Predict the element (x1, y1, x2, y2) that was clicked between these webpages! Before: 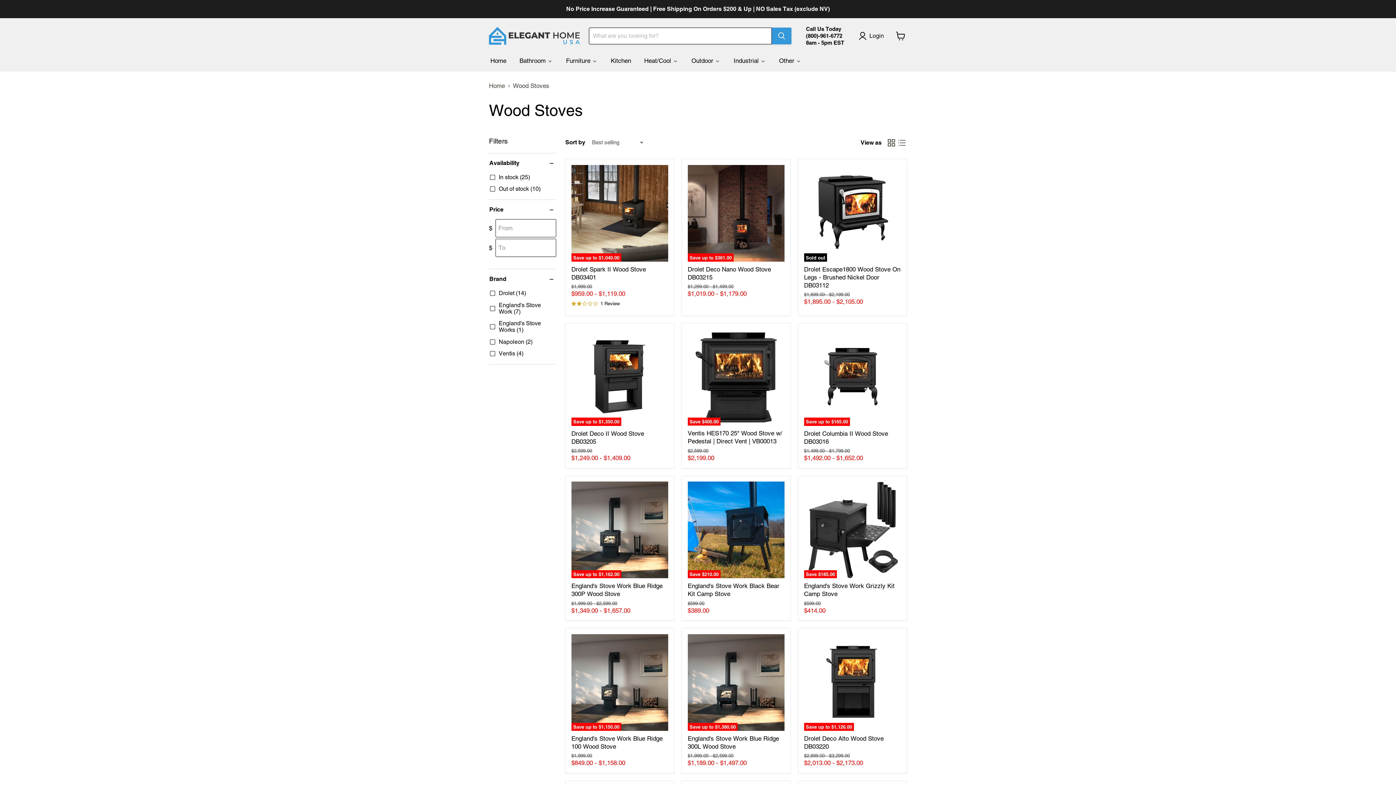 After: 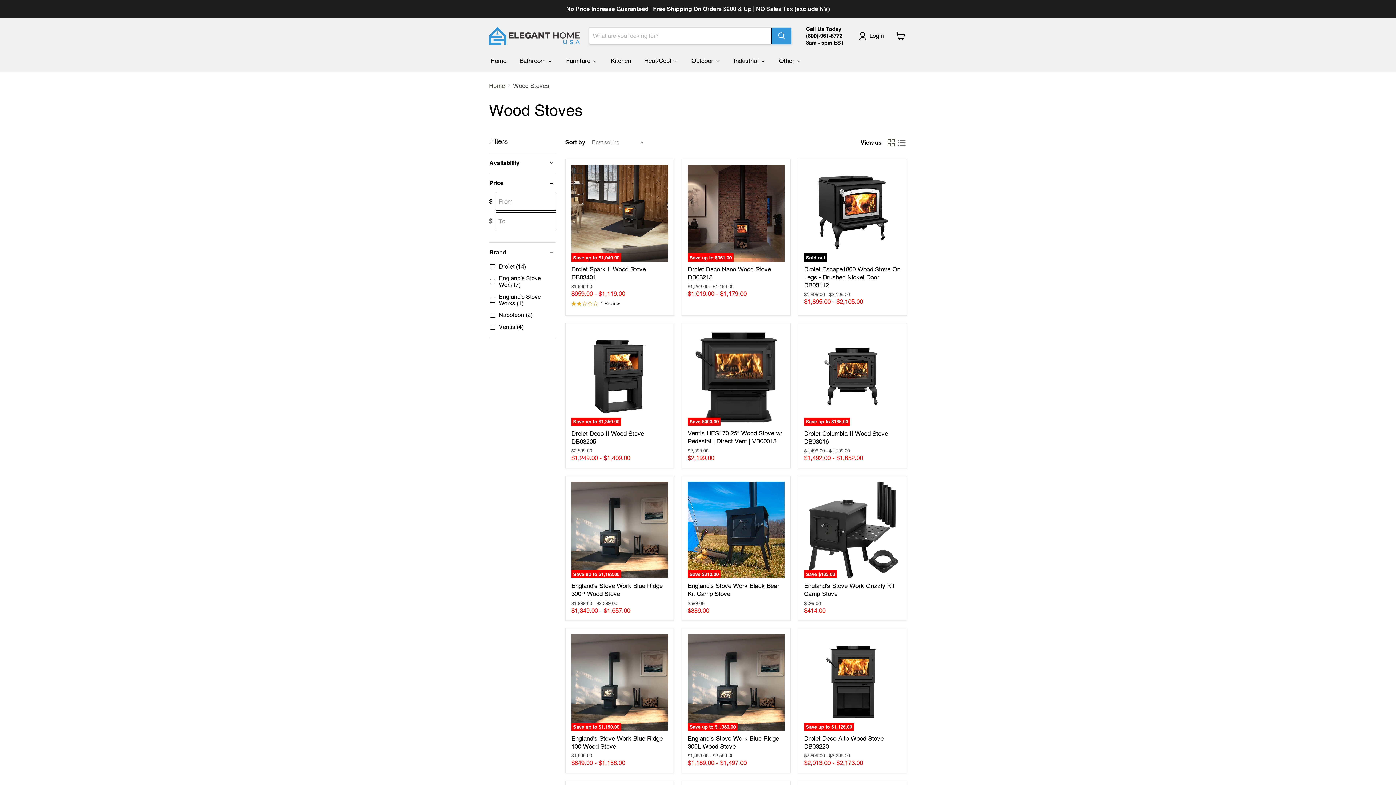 Action: bbox: (489, 159, 556, 166) label: Availability